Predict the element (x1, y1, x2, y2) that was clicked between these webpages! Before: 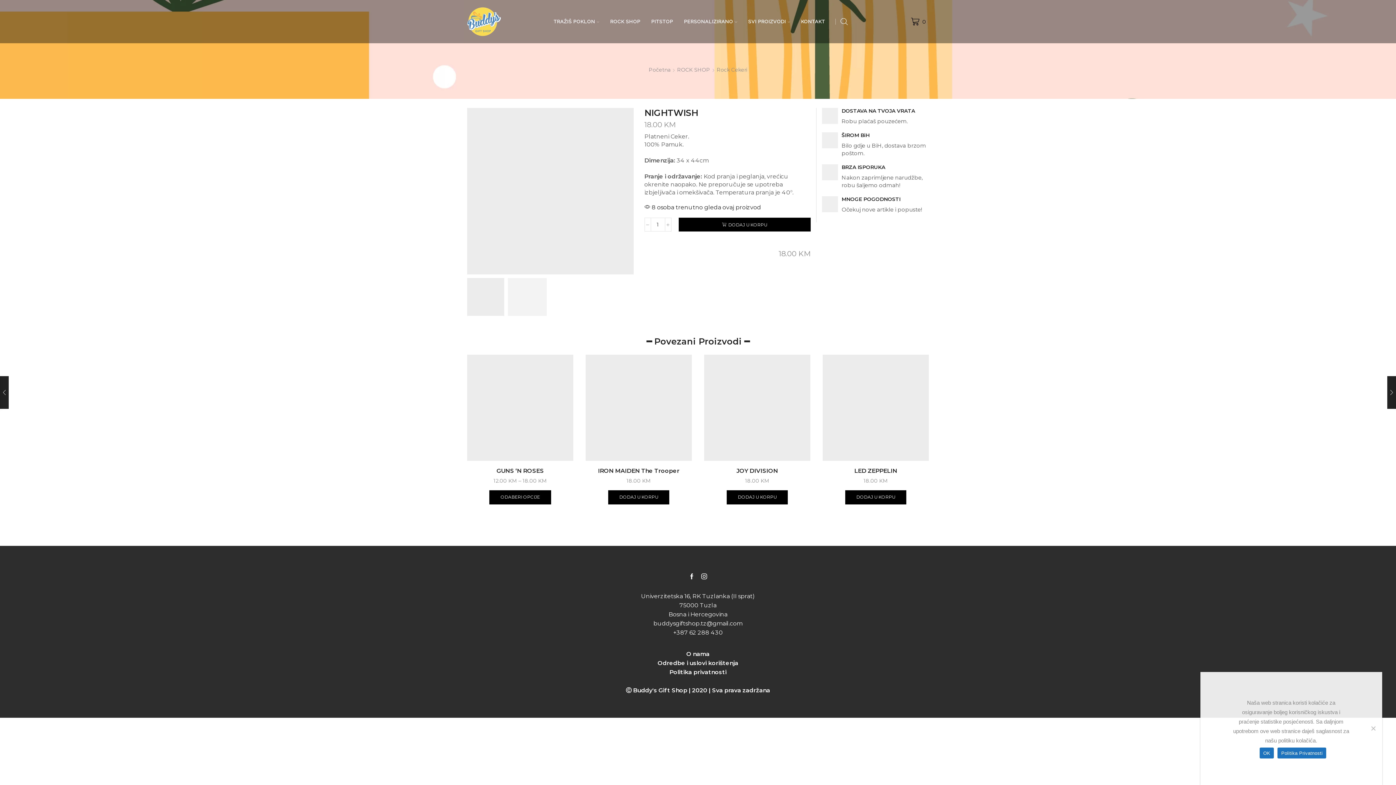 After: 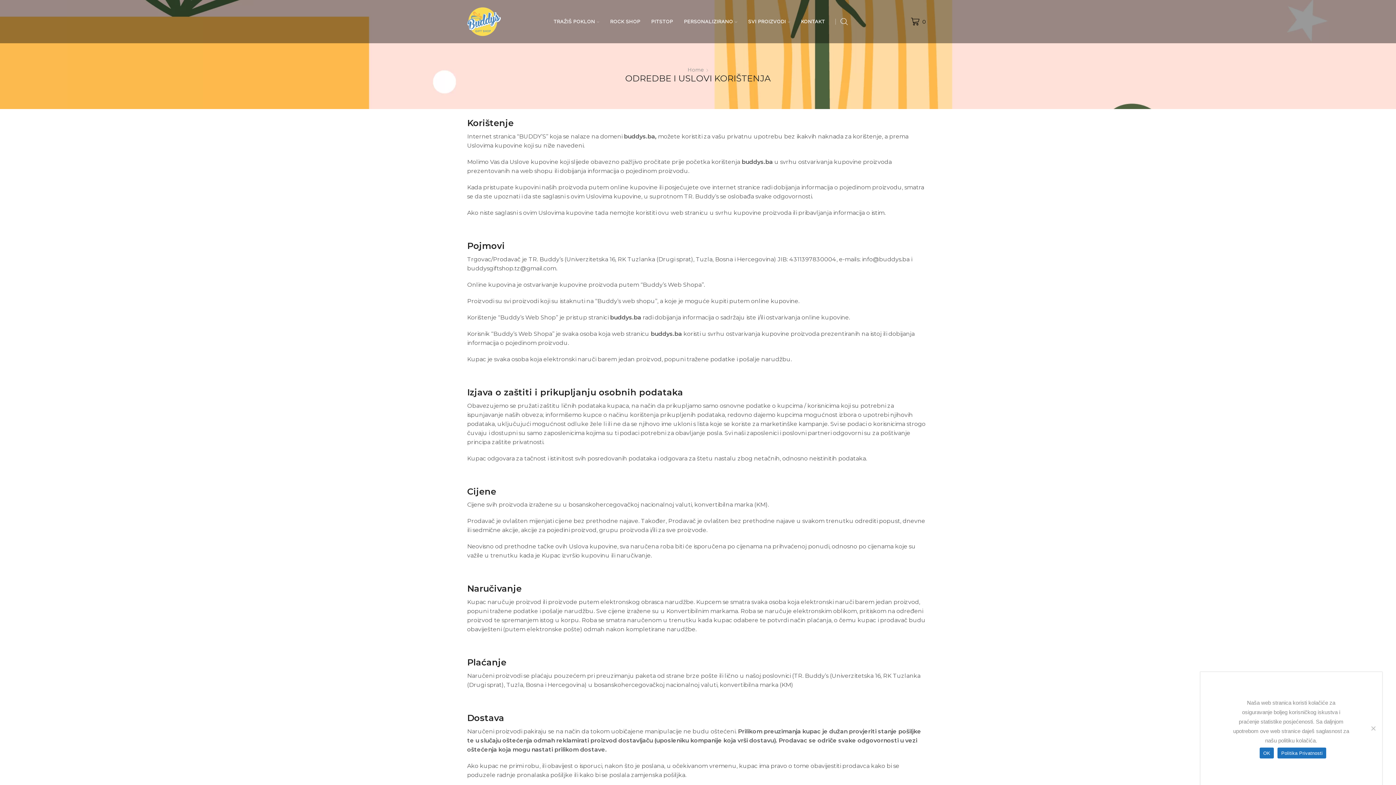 Action: label: Odredbe i uslovi korištenja bbox: (657, 660, 738, 667)